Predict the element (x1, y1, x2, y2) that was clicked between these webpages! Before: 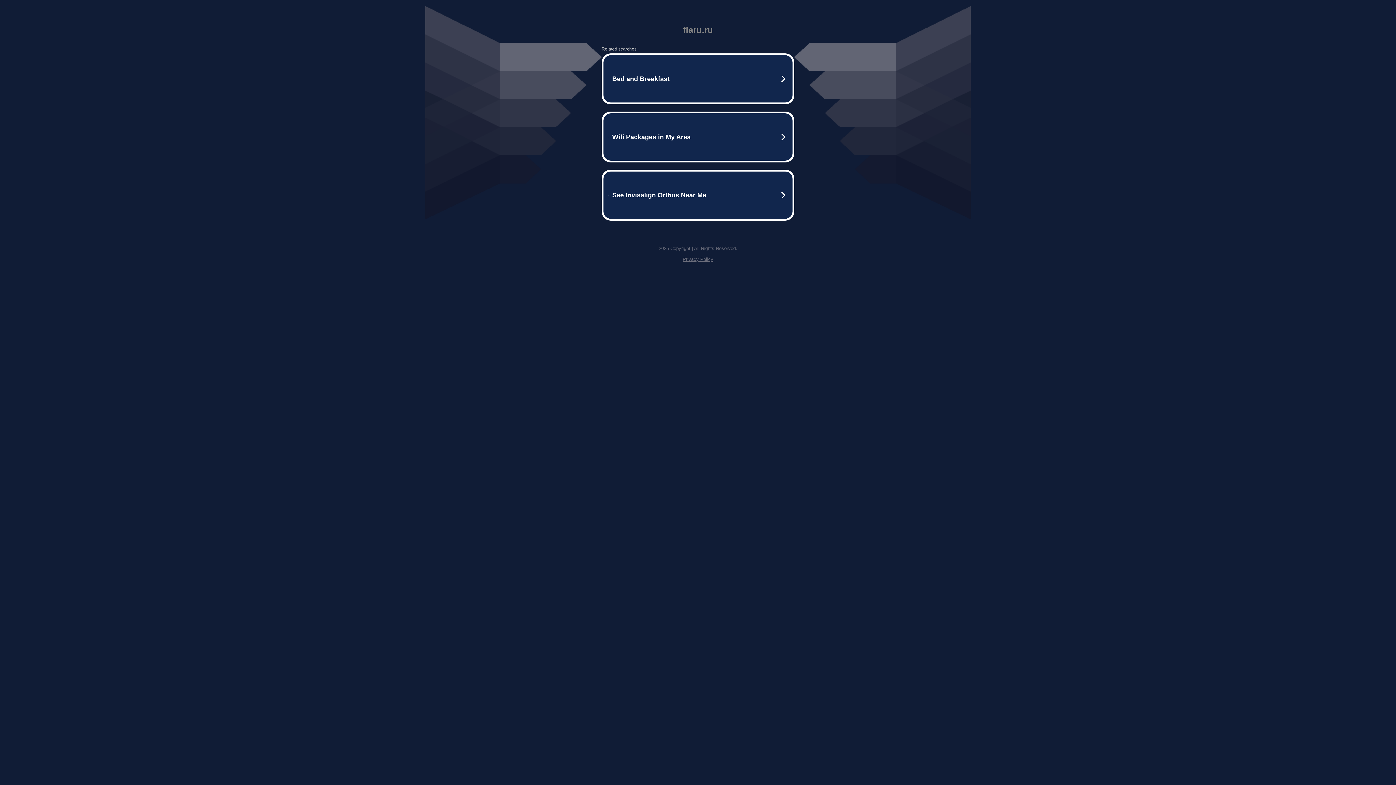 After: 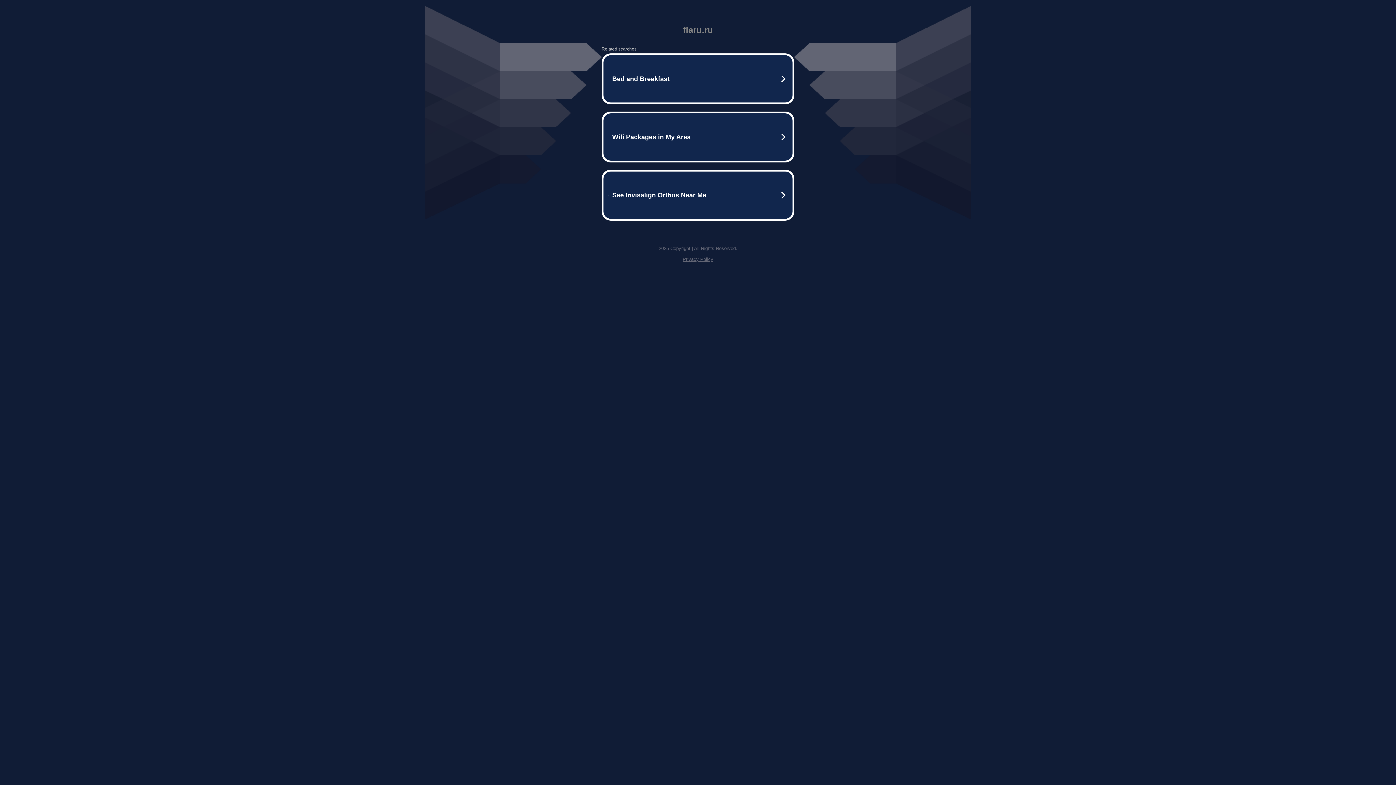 Action: label: Privacy Policy bbox: (682, 256, 713, 262)